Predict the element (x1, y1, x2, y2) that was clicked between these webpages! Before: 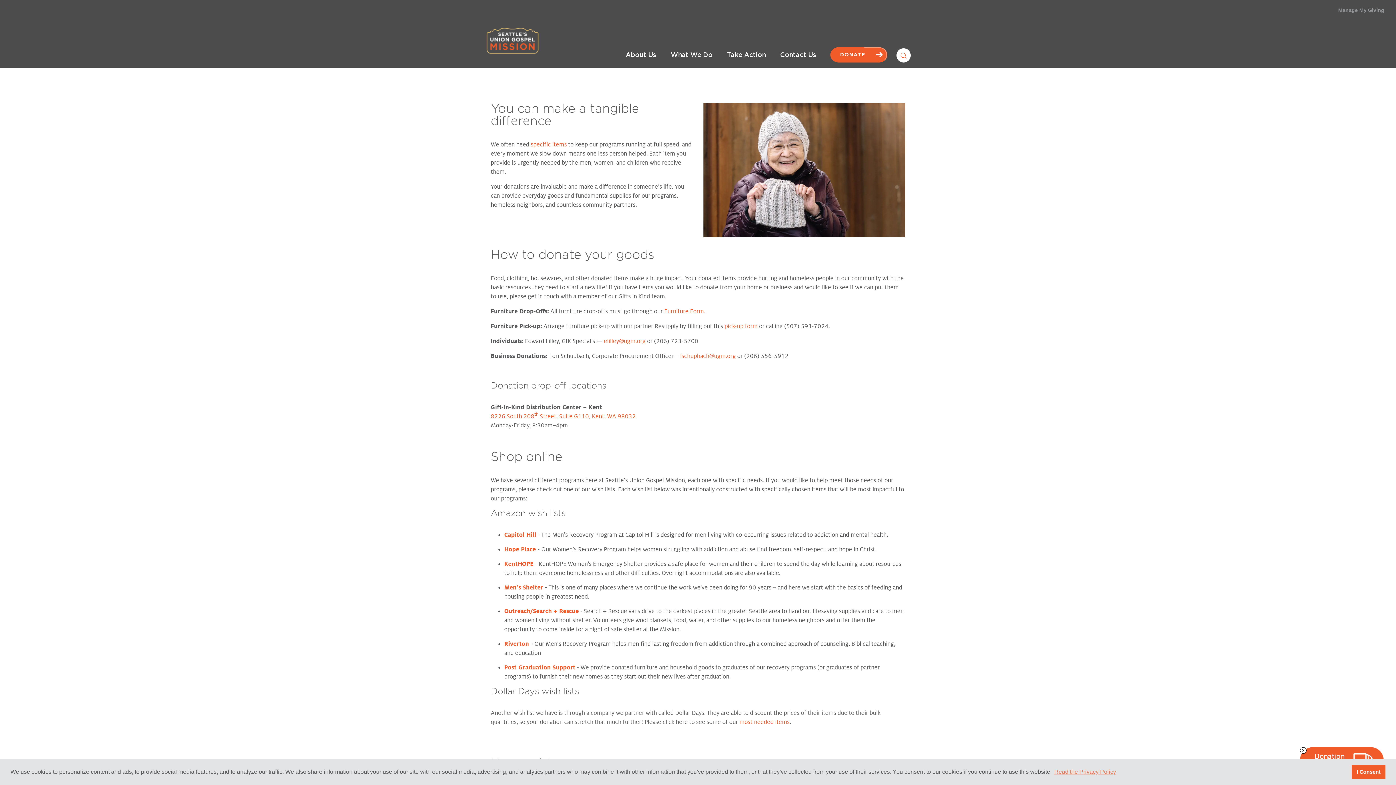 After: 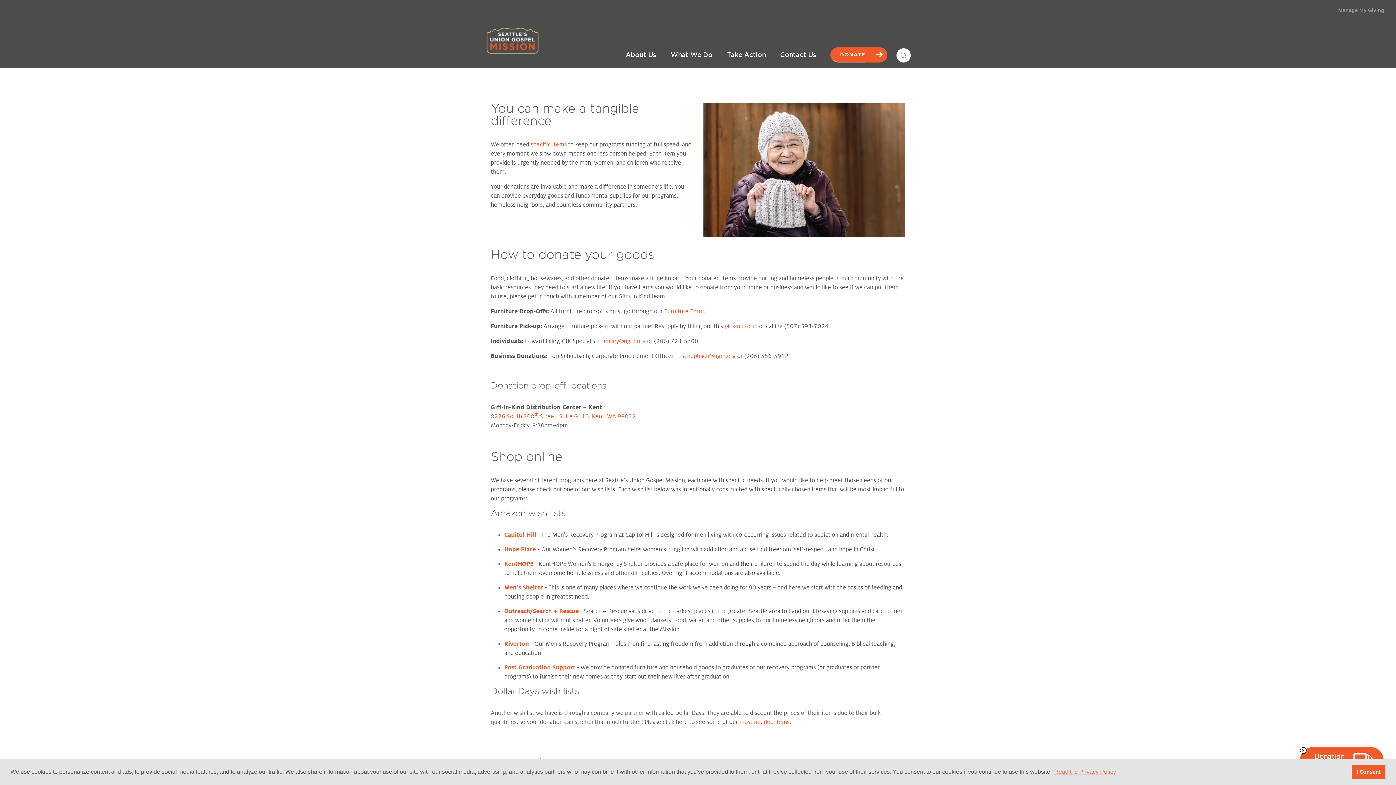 Action: label: Men’s Shelter bbox: (504, 584, 543, 591)